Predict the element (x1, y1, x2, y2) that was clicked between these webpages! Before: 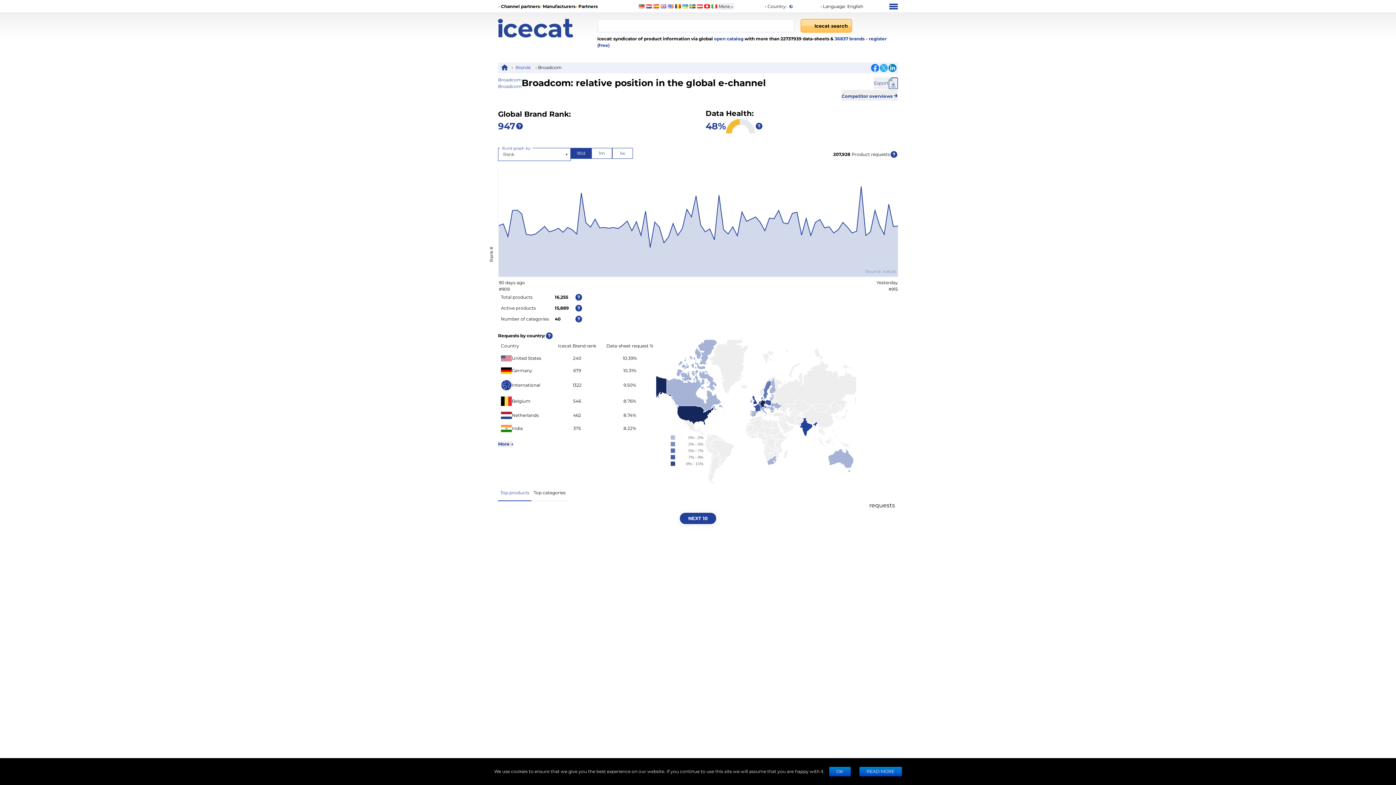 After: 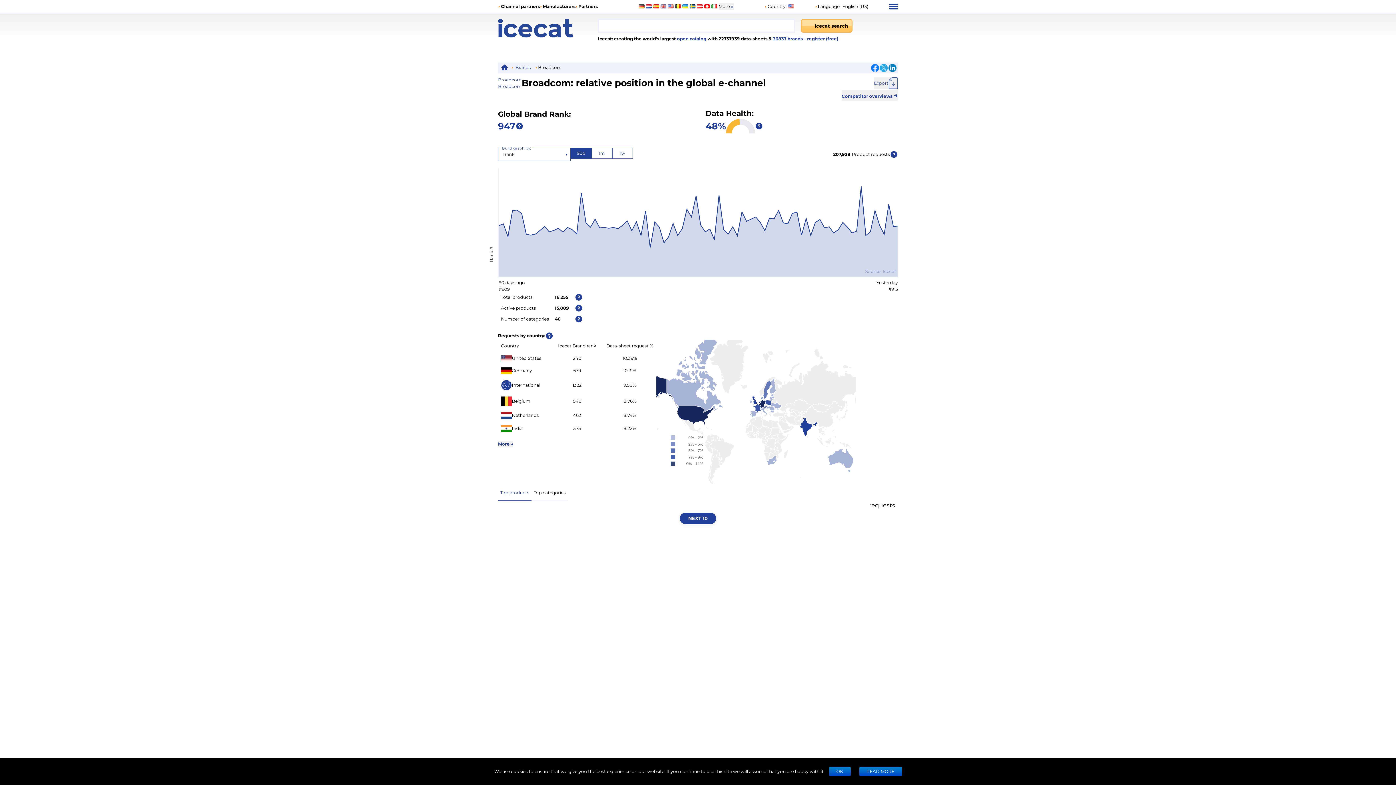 Action: bbox: (667, 4, 673, 8)